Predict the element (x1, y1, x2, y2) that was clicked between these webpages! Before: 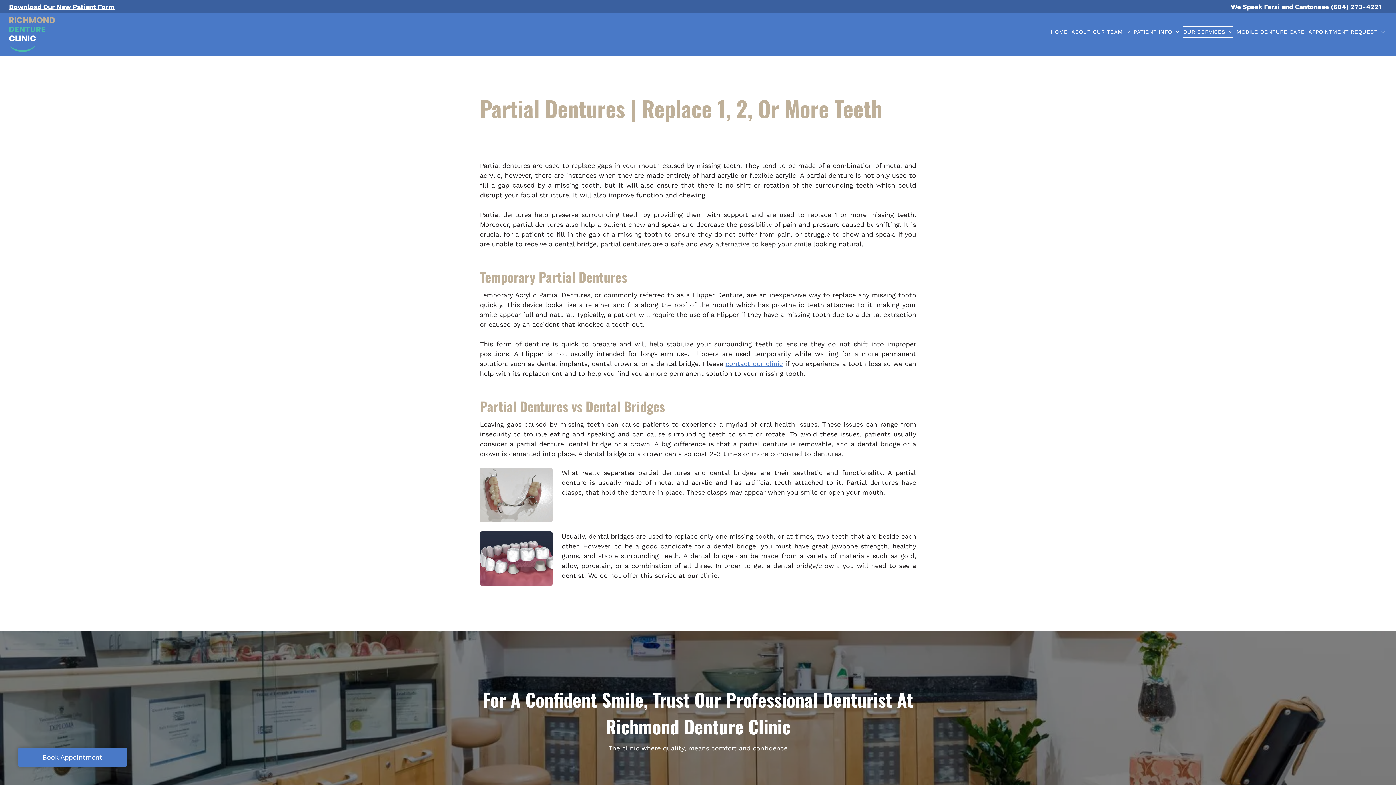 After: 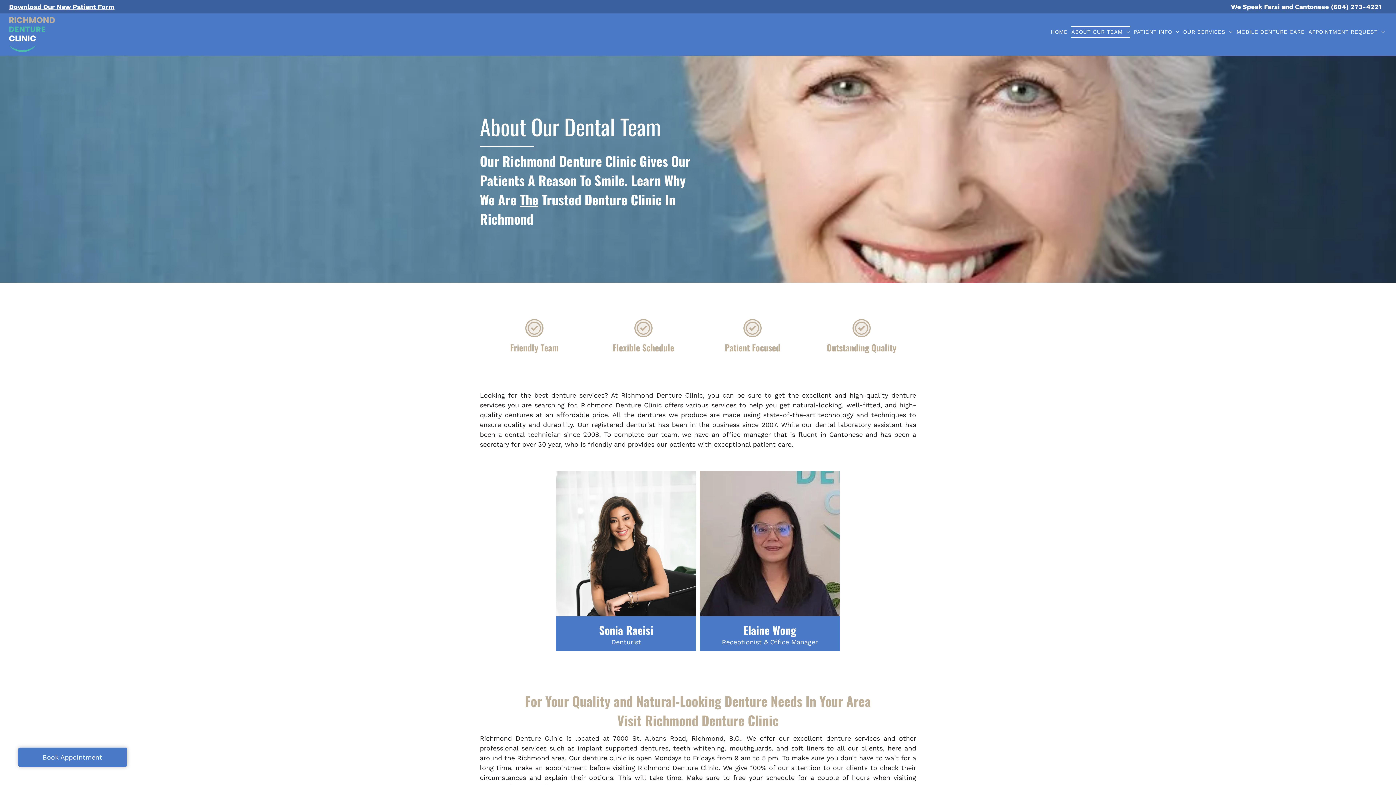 Action: label: ABOUT OUR TEAM bbox: (1069, 26, 1132, 37)